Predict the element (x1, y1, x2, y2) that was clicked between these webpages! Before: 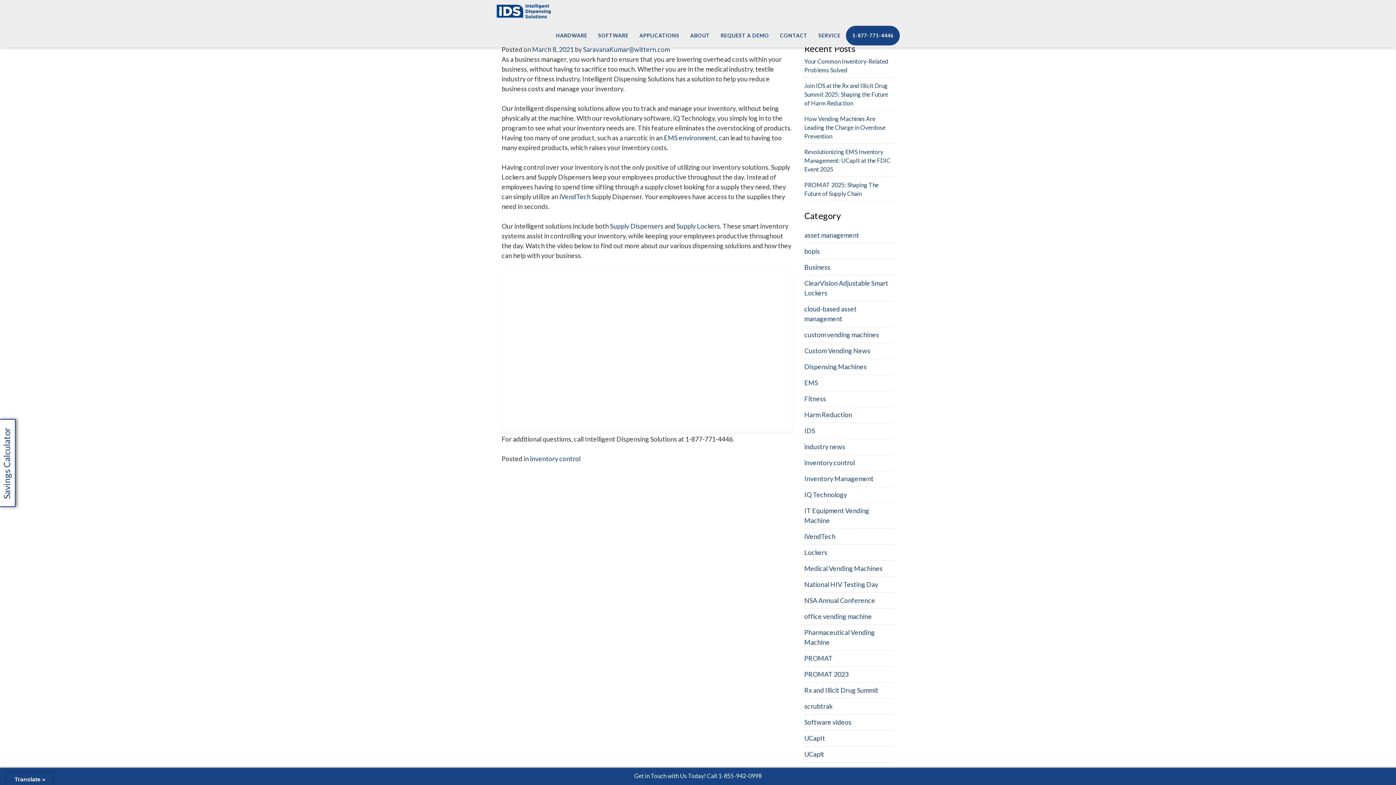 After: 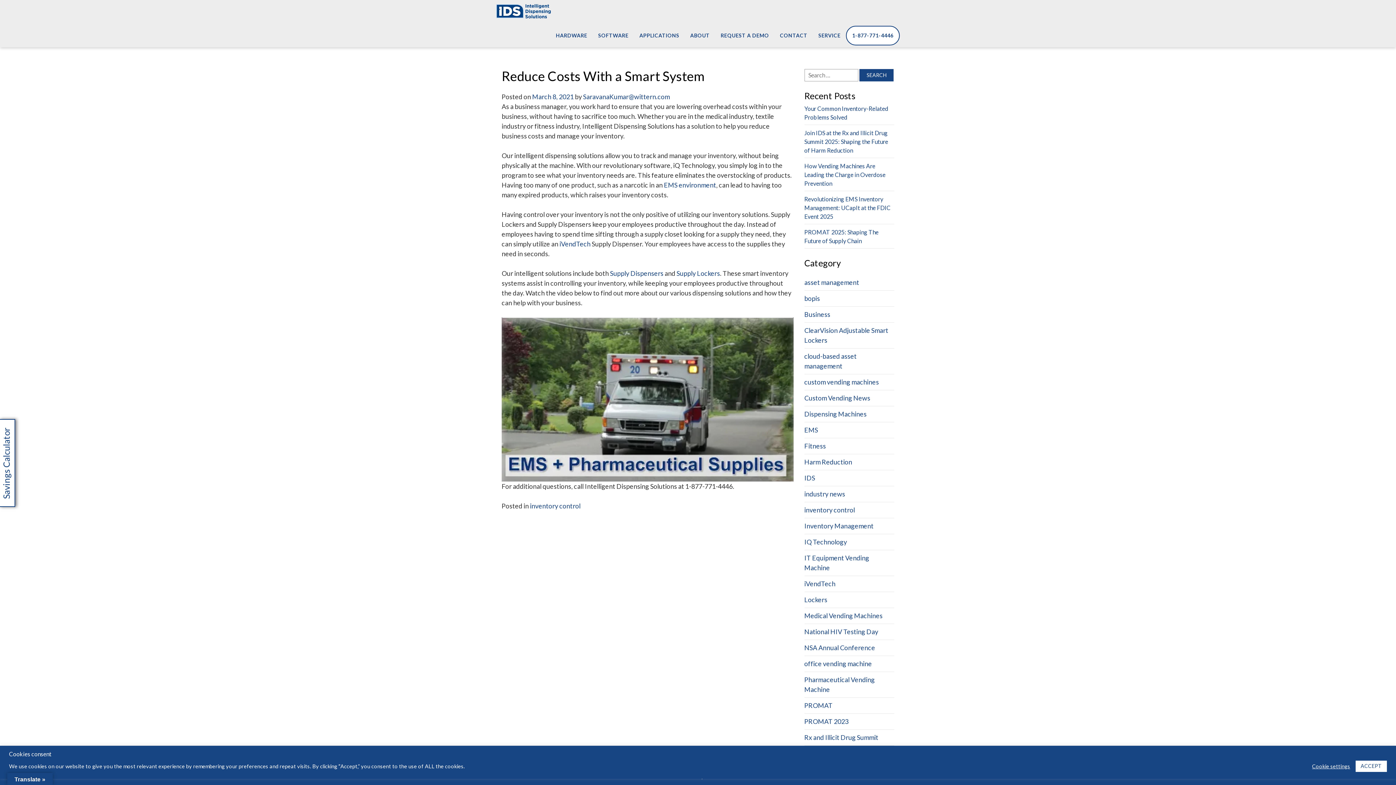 Action: bbox: (846, 25, 900, 45) label: 1-877-771-4446